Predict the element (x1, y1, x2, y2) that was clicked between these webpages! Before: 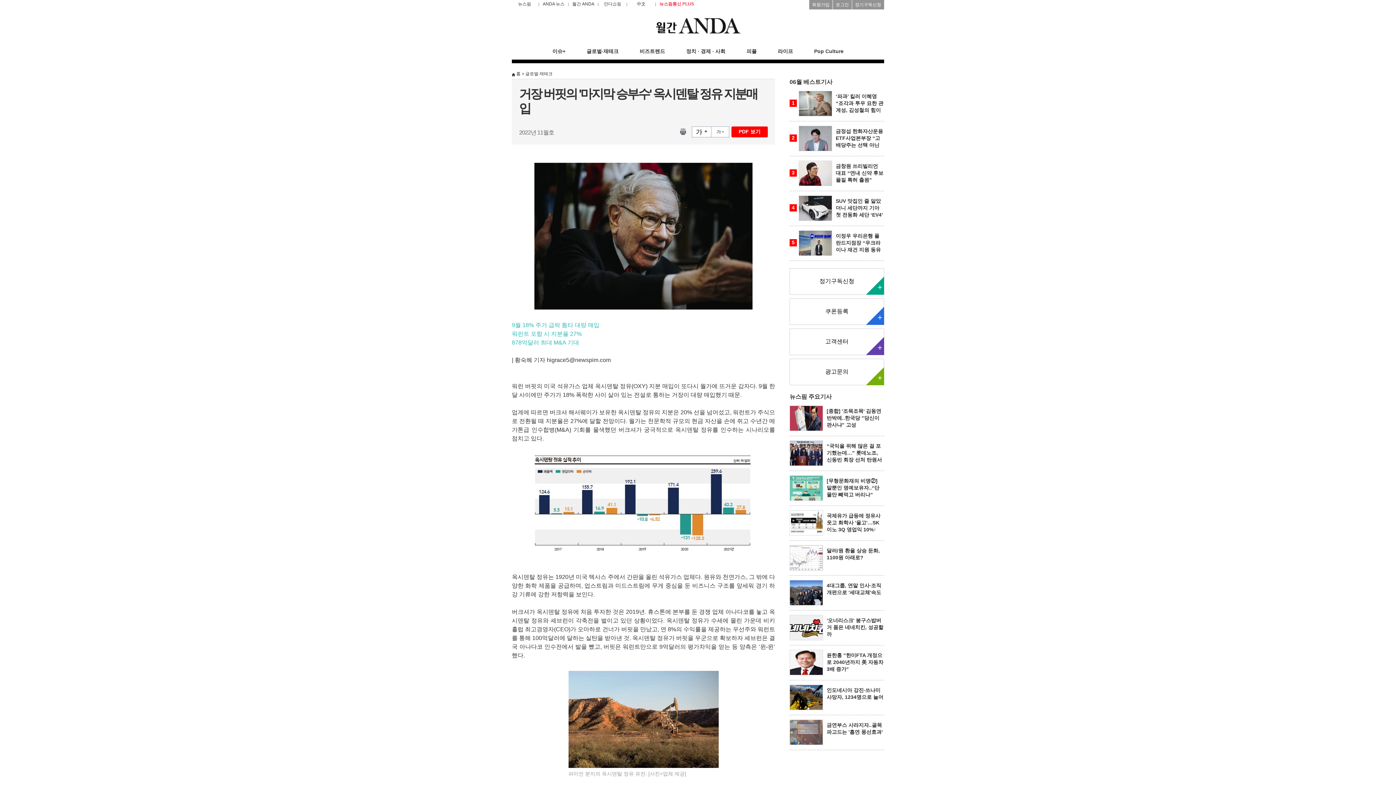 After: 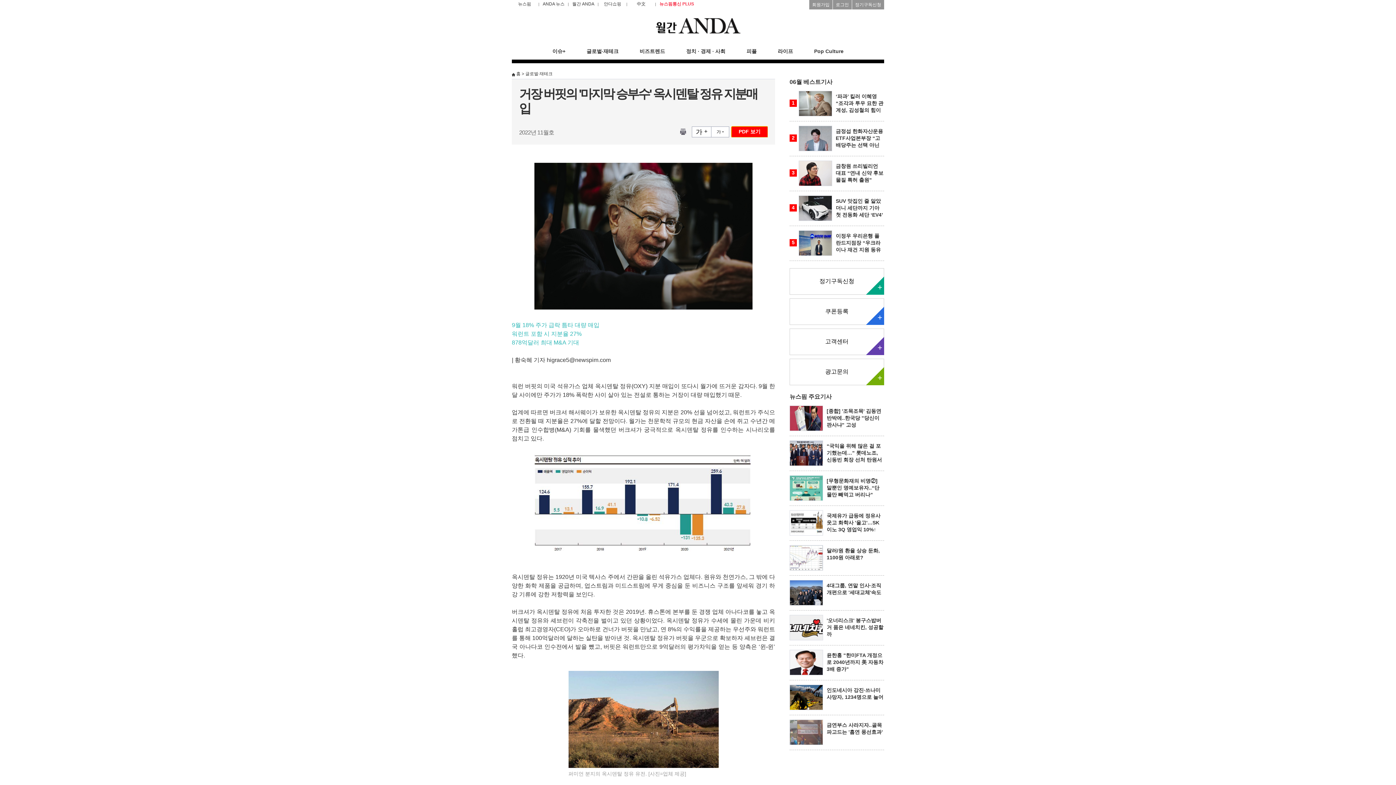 Action: bbox: (731, 128, 768, 134)